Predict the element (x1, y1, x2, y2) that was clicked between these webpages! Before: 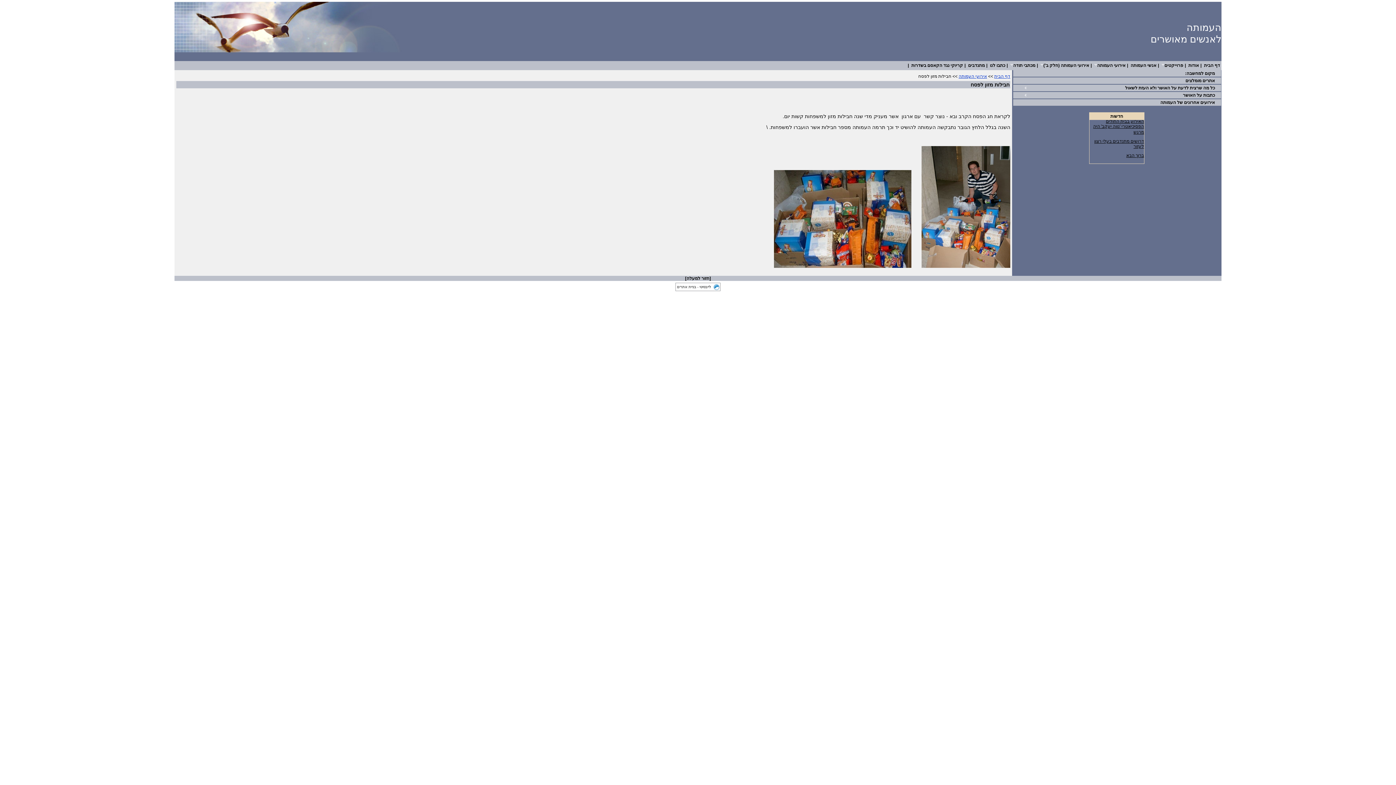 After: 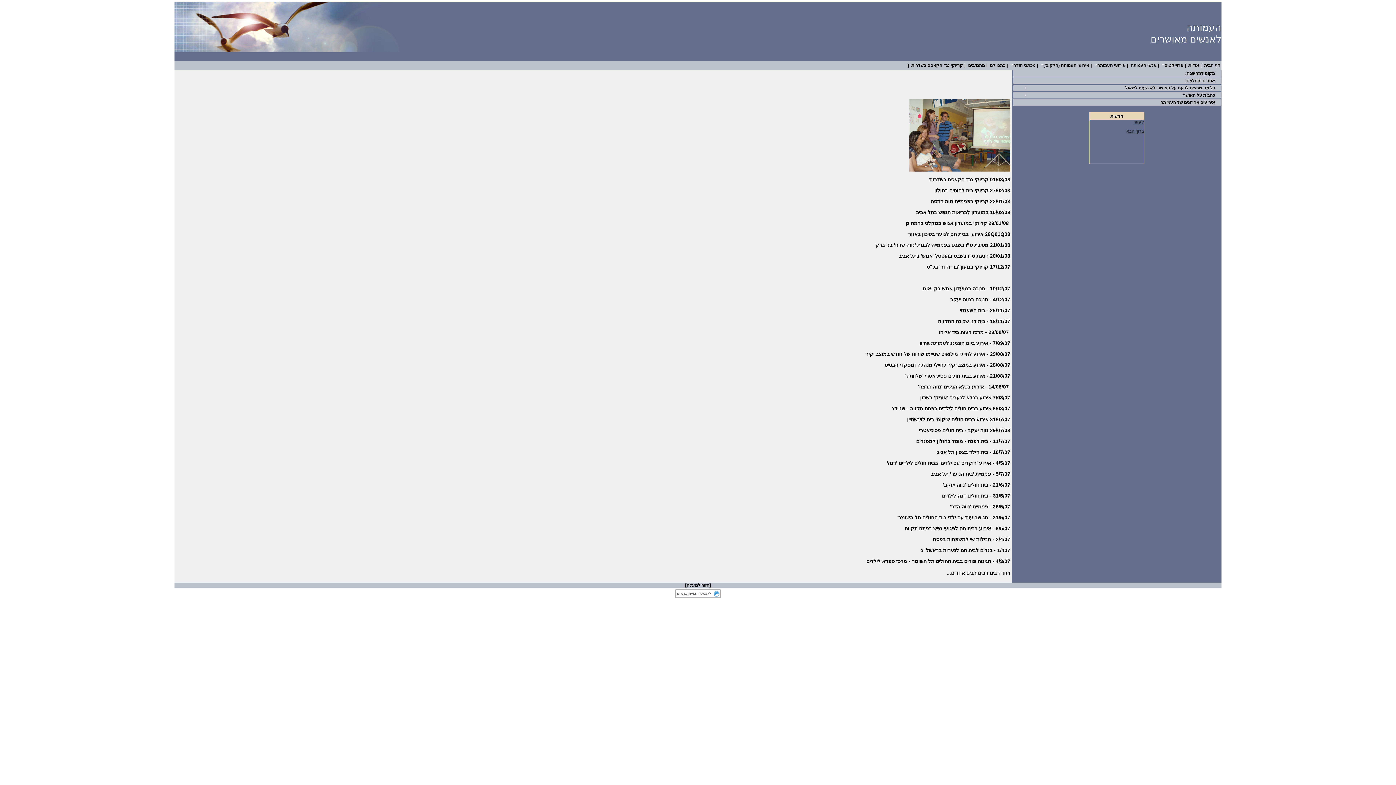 Action: label: אירועים אחרונים של העמותה bbox: (1013, 99, 1221, 105)